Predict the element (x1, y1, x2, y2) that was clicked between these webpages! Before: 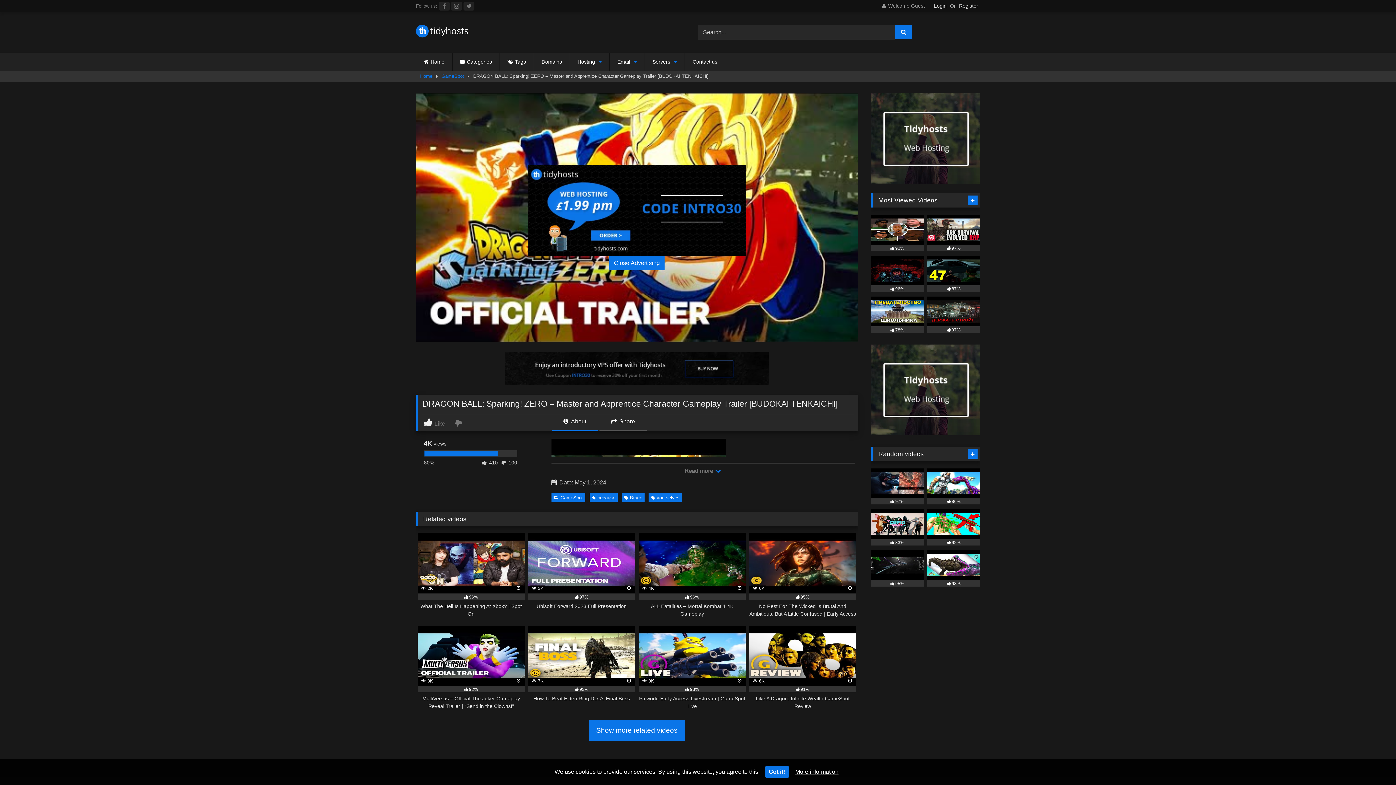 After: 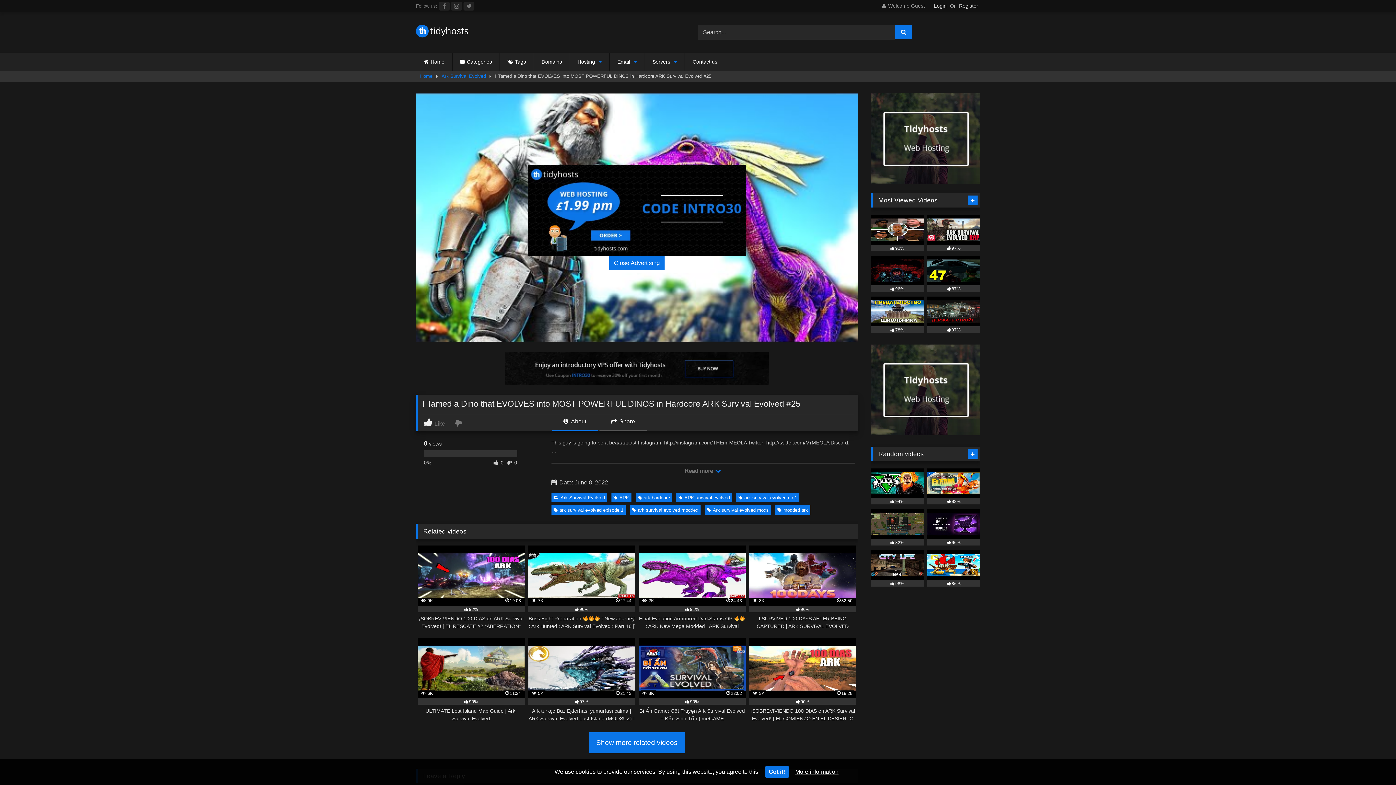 Action: label: 86% bbox: (927, 468, 980, 504)